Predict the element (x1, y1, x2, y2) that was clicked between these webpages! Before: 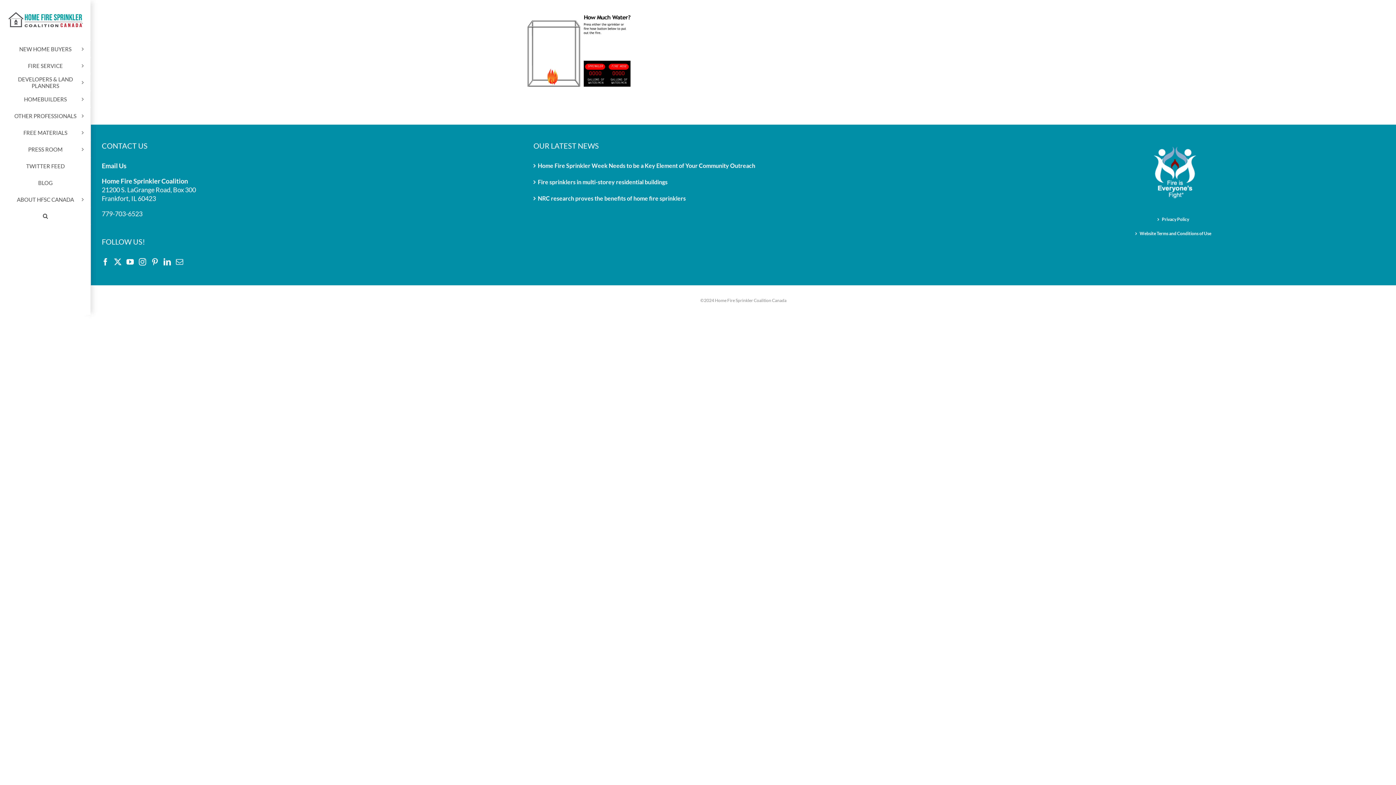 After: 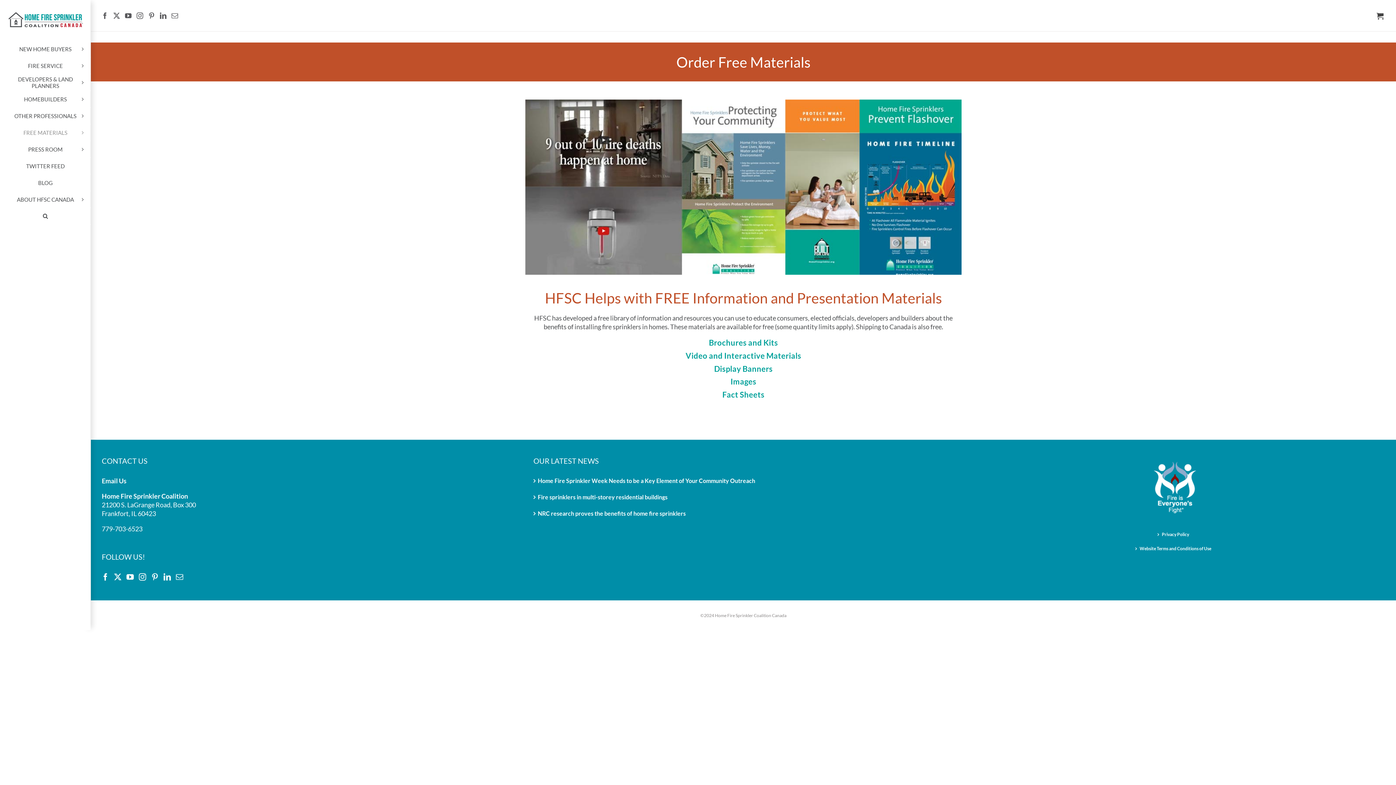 Action: label: FREE MATERIALS bbox: (0, 124, 90, 141)